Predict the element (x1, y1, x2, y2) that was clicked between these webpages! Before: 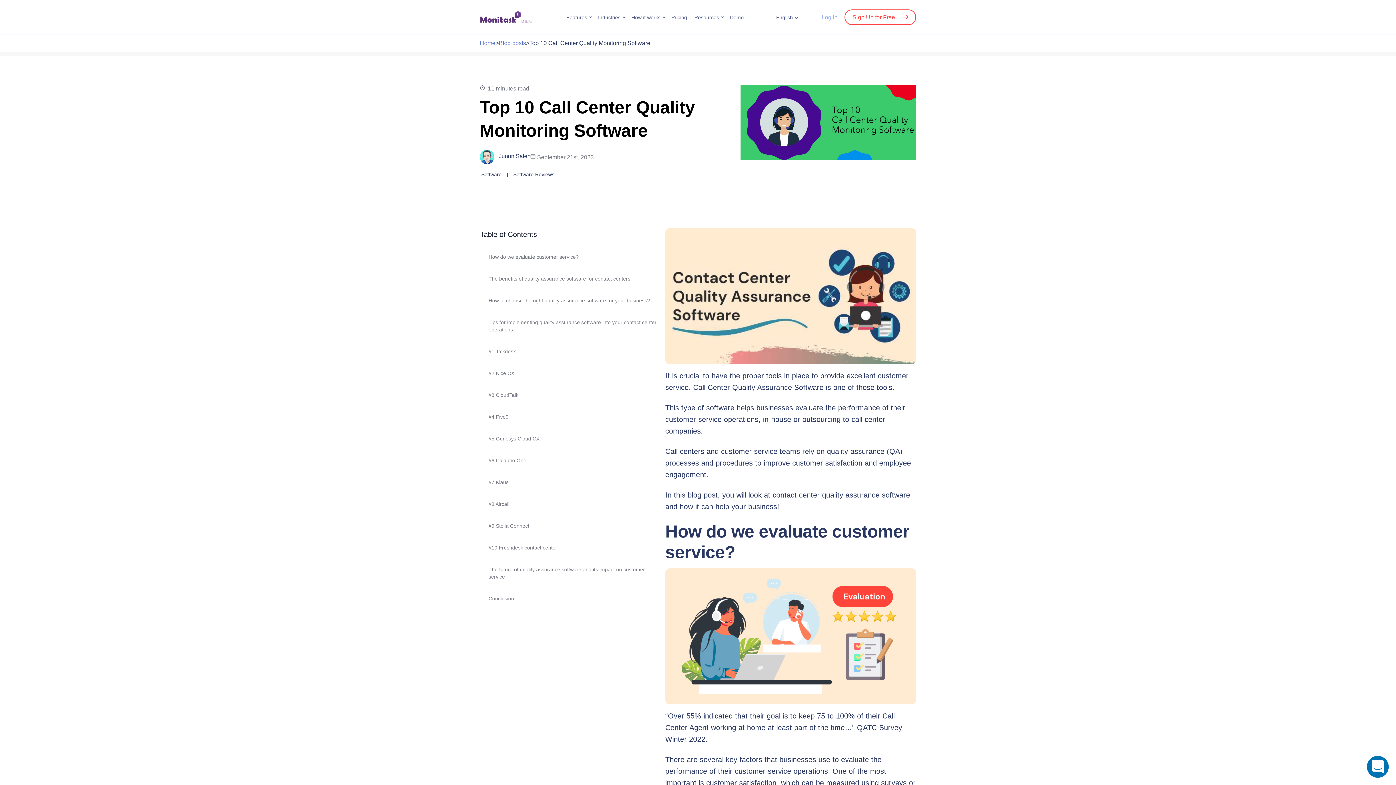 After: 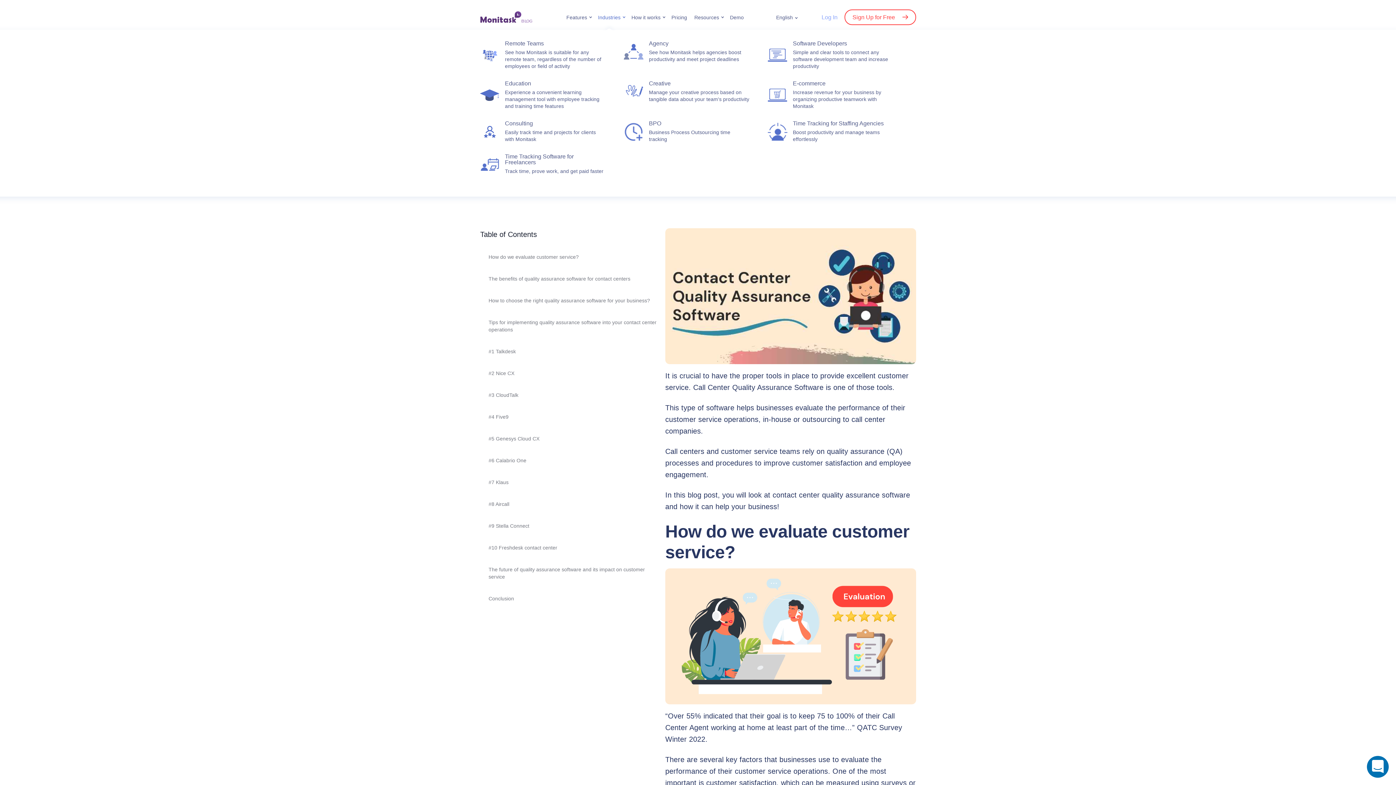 Action: bbox: (598, 14, 620, 19) label: Industries